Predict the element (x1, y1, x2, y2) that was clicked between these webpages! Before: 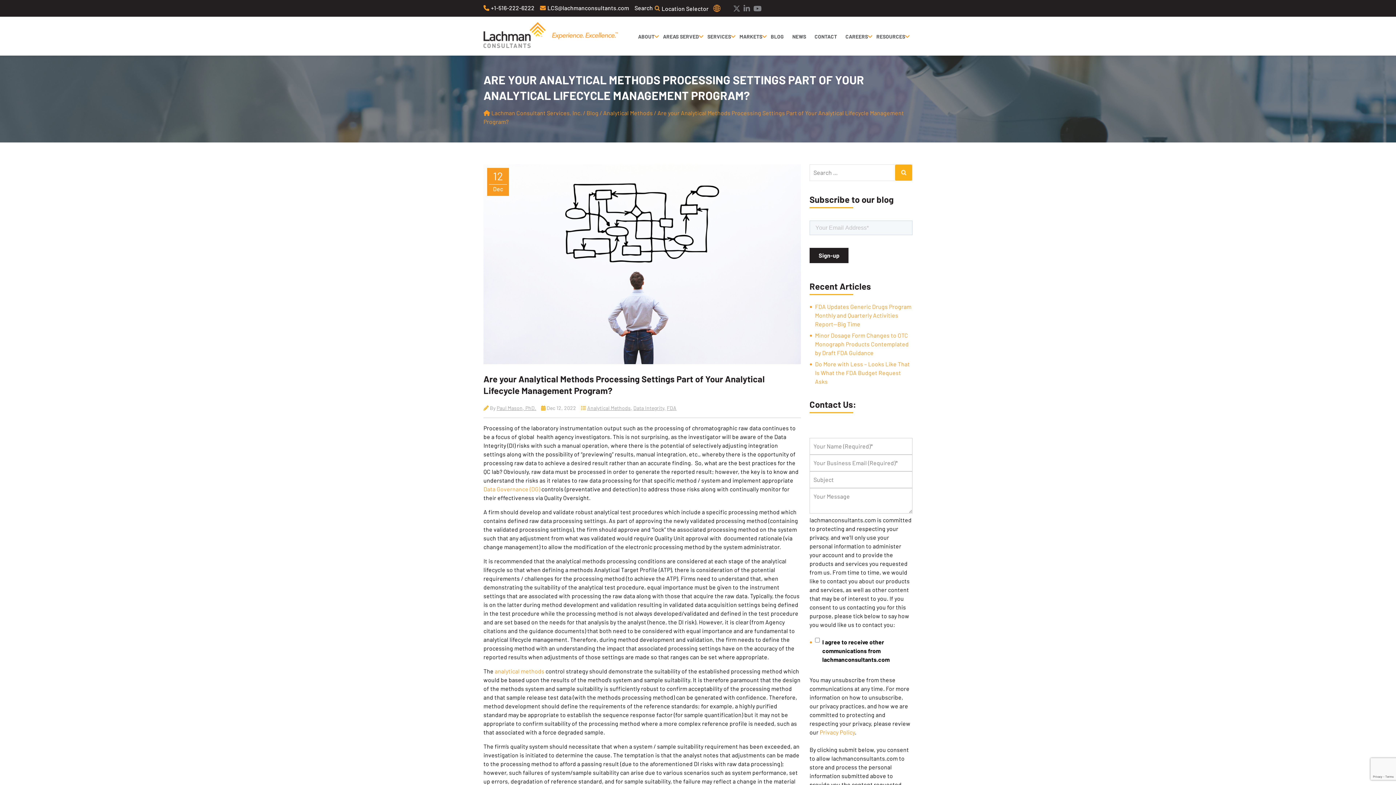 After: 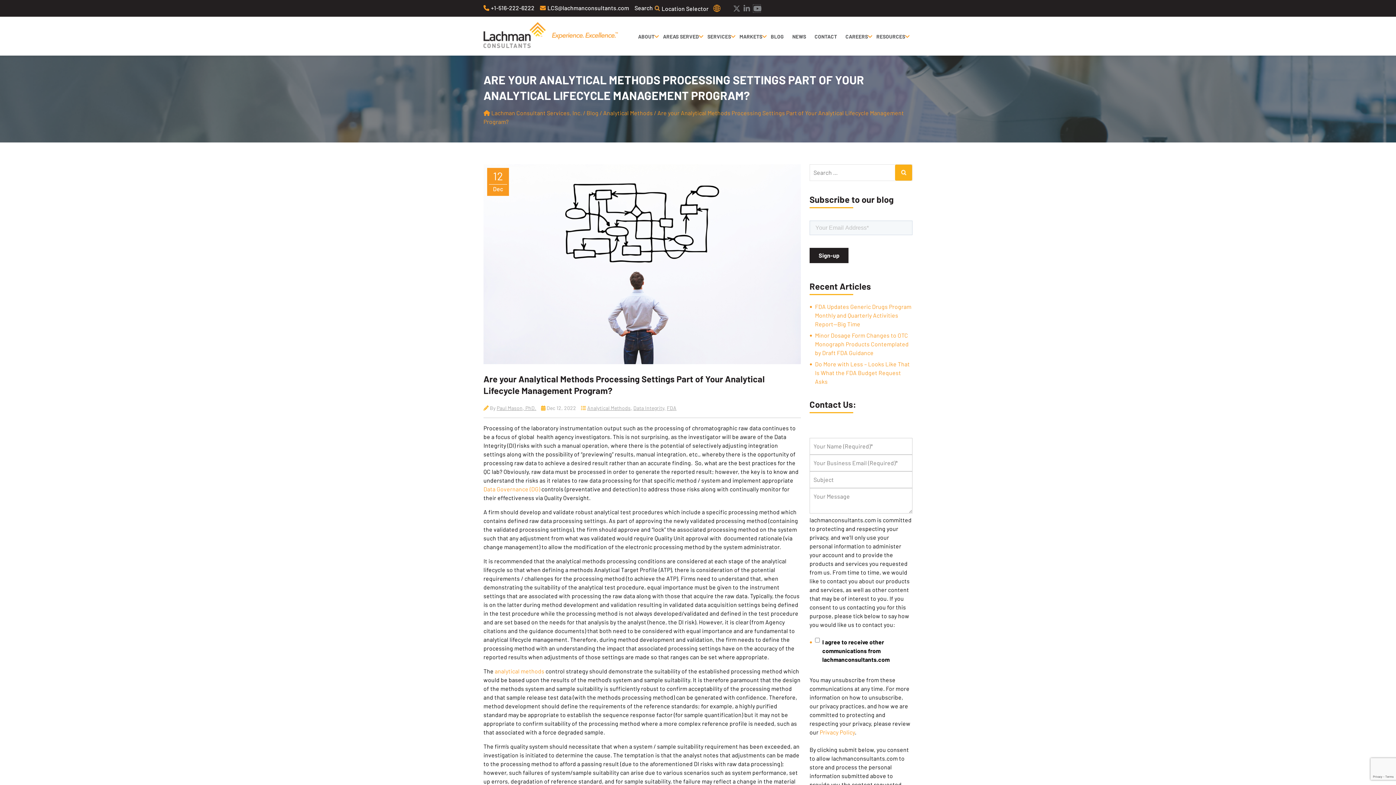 Action: bbox: (753, 4, 760, 12)